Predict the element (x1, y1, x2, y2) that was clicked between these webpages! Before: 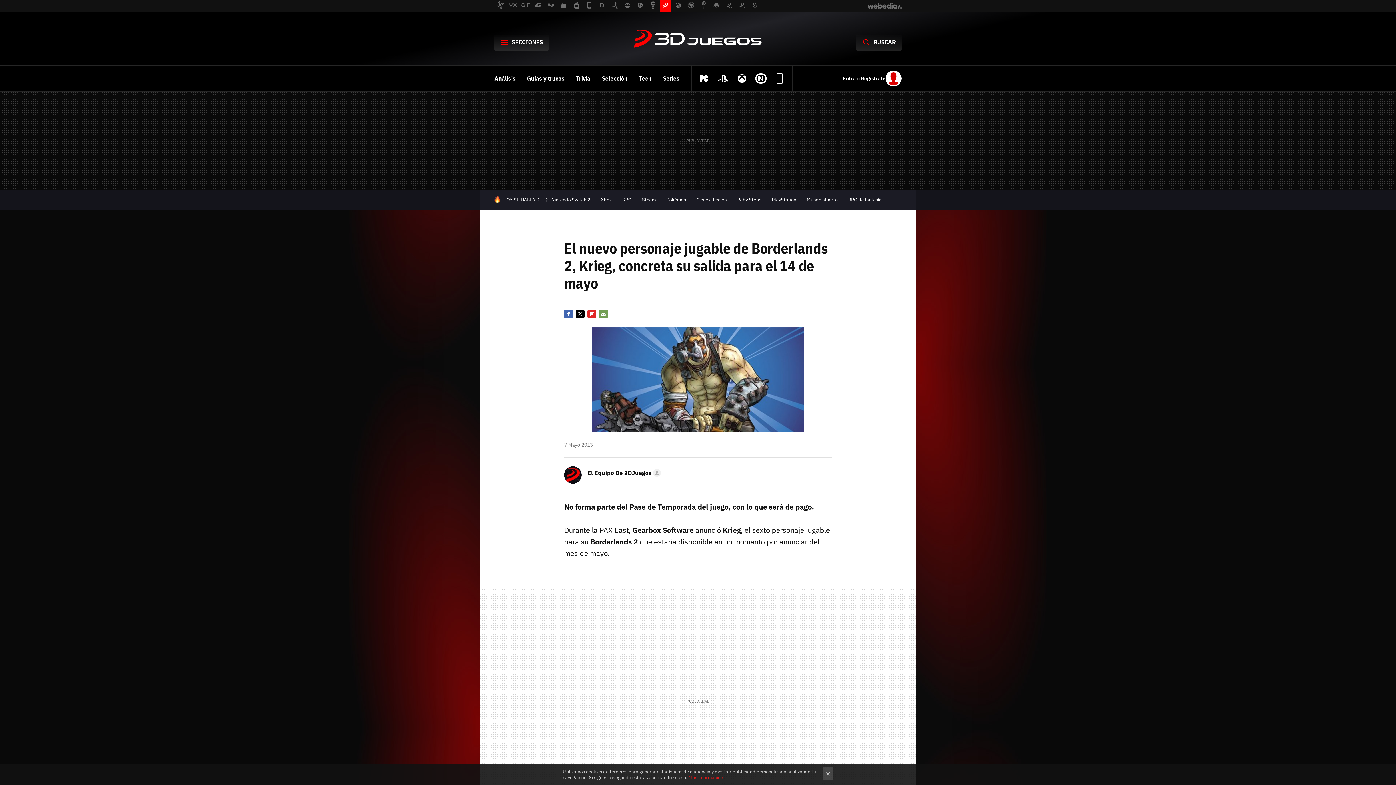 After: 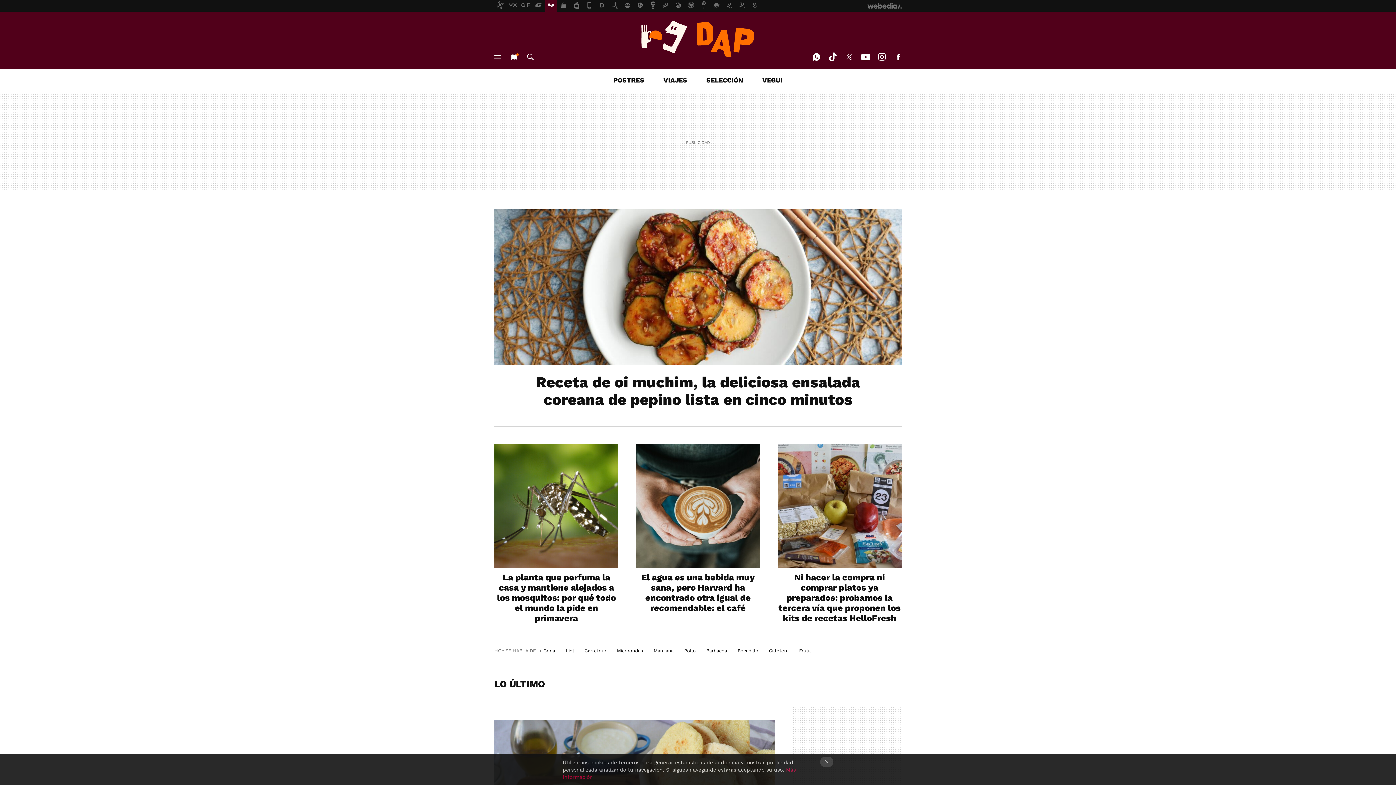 Action: bbox: (545, 0, 557, 11)